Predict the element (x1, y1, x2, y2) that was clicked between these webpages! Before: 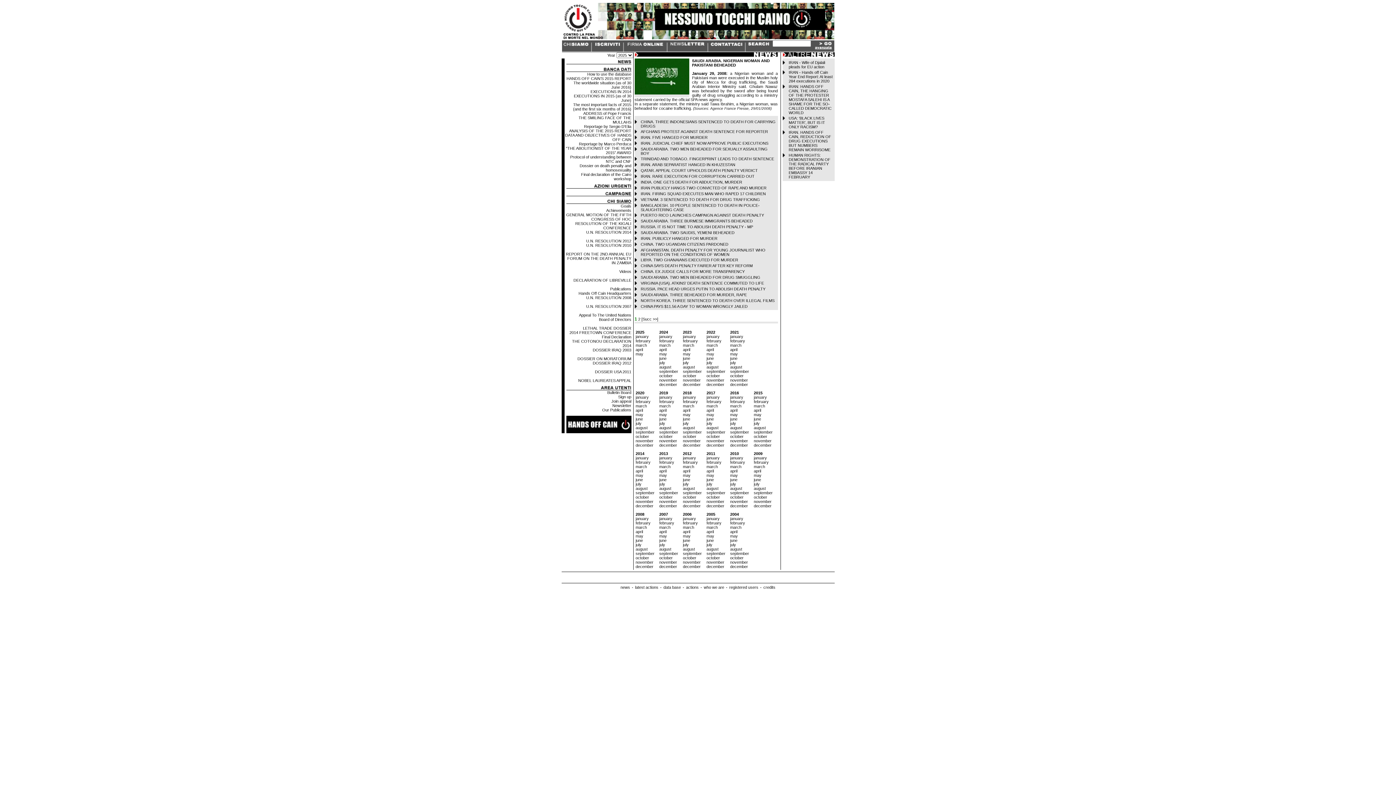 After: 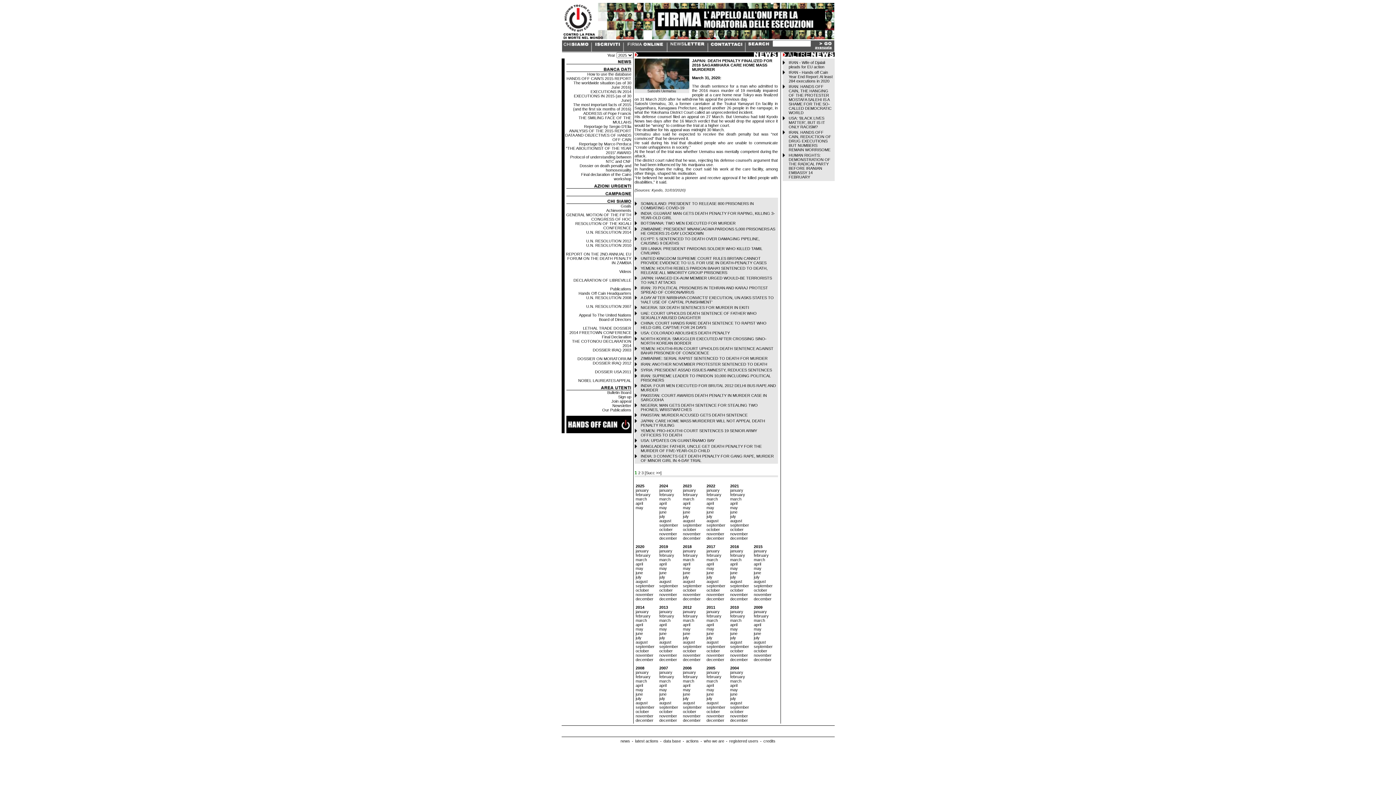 Action: bbox: (635, 404, 647, 408) label: march